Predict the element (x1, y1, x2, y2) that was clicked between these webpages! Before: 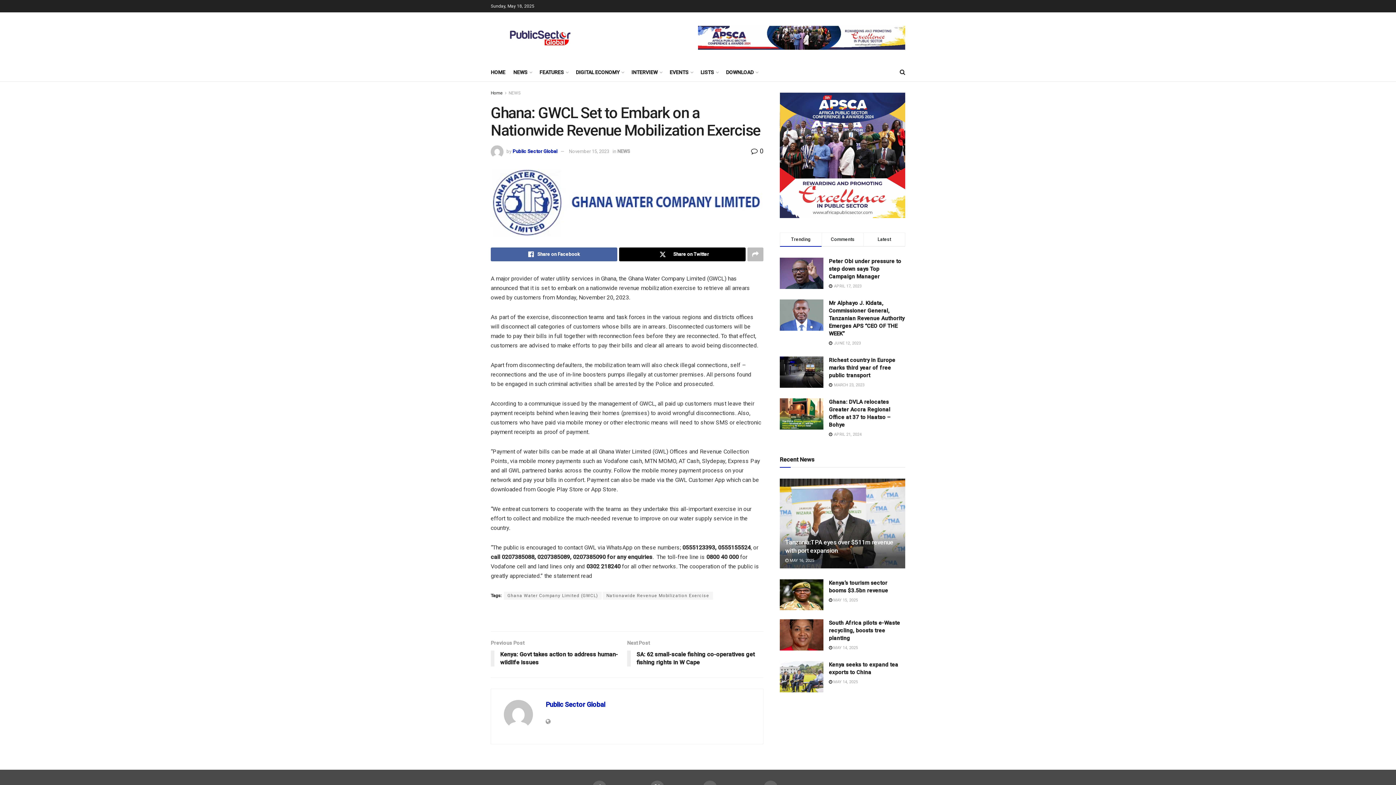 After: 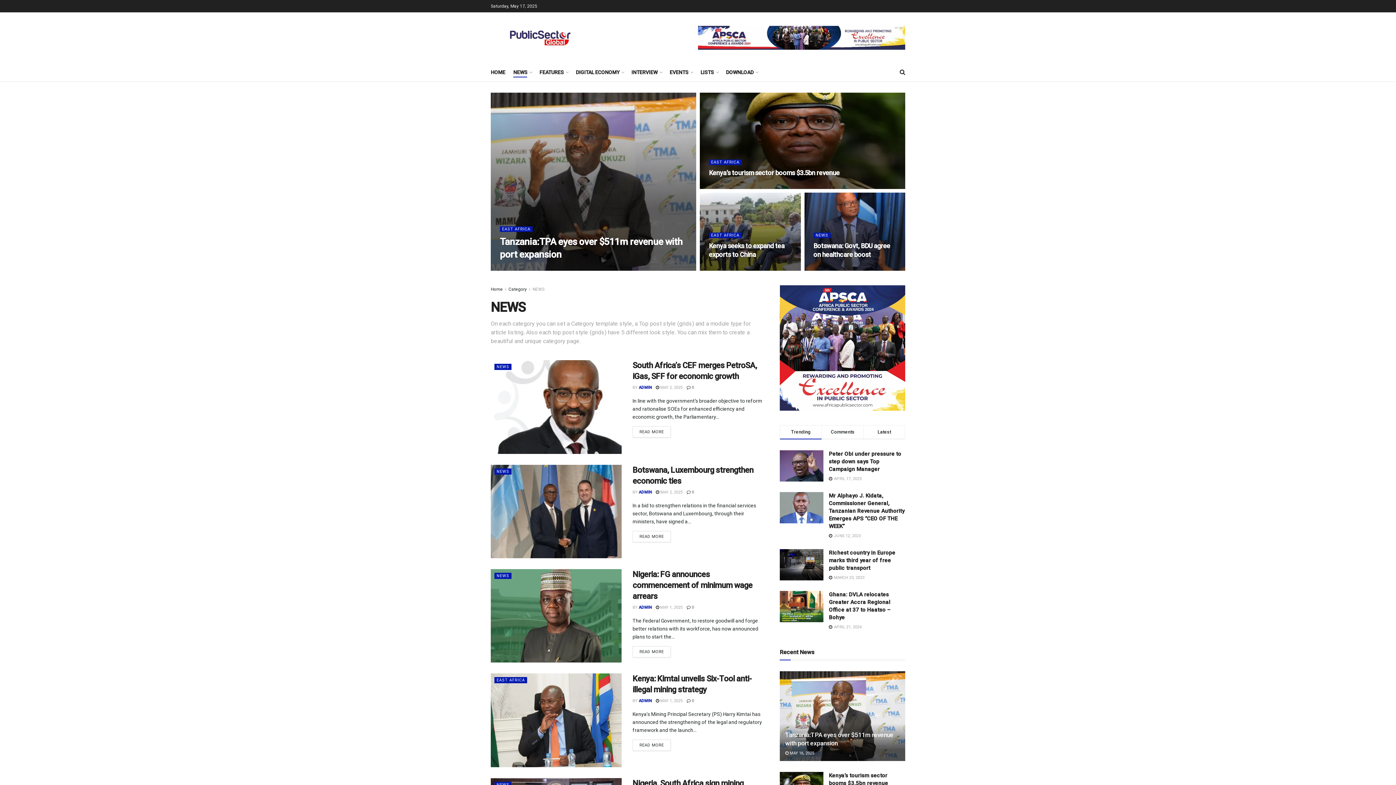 Action: bbox: (617, 148, 630, 154) label: NEWS